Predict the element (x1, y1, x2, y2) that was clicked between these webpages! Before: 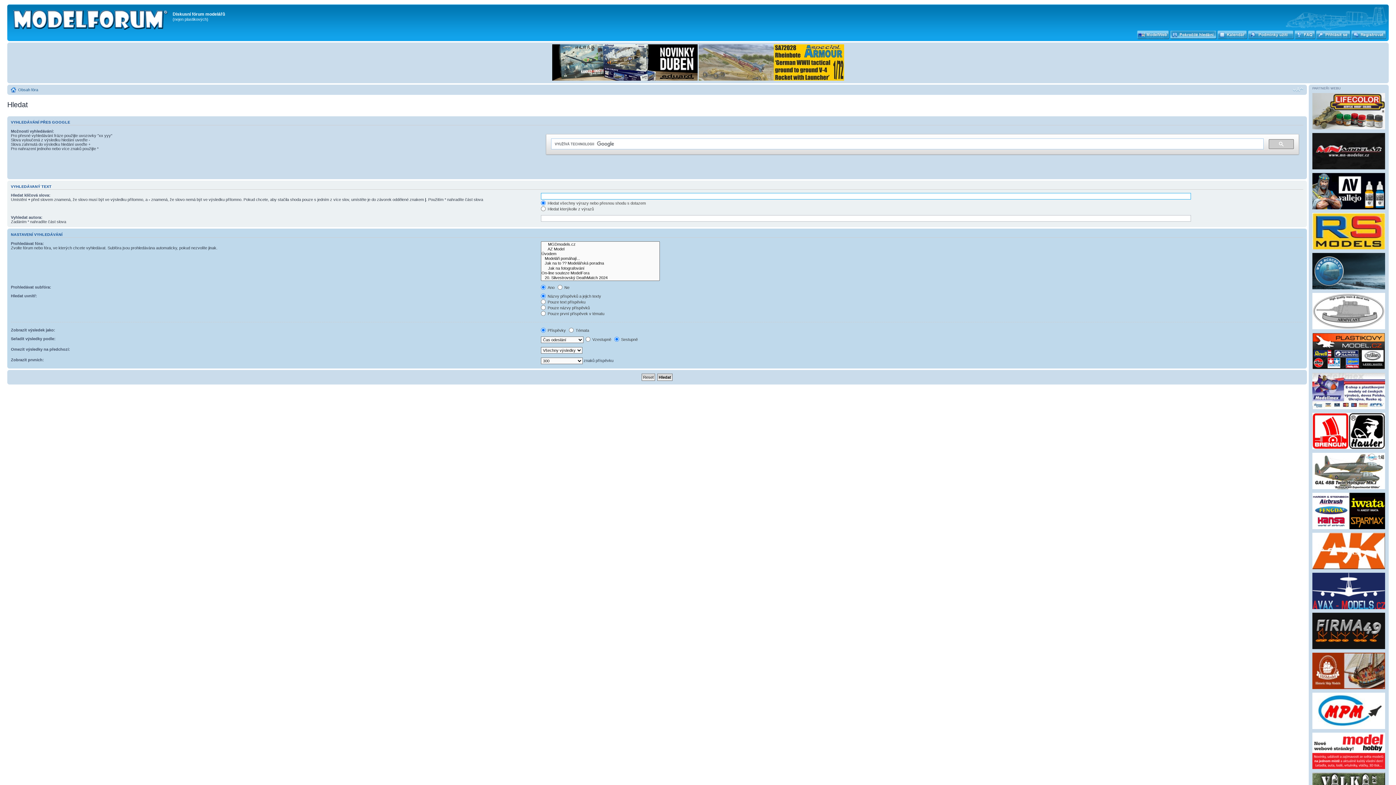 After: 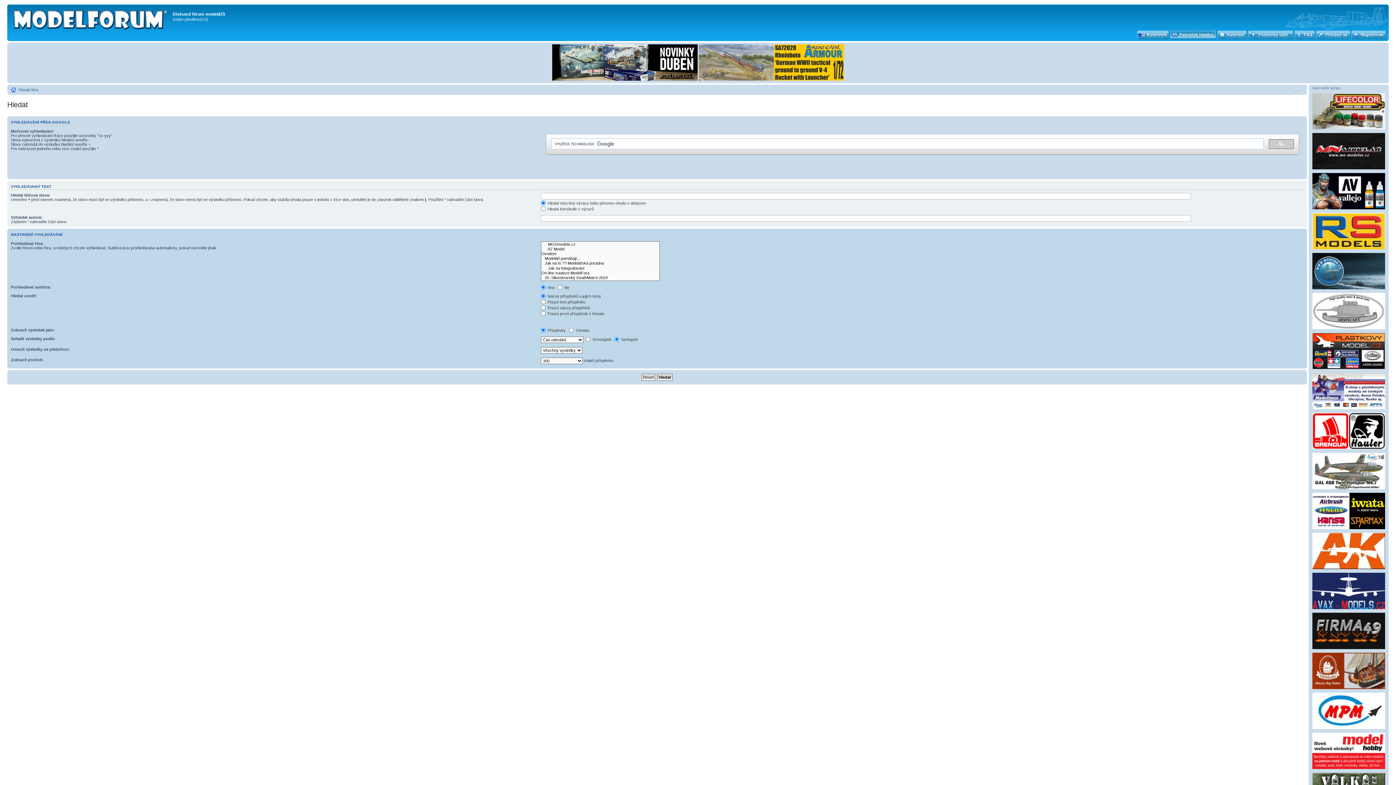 Action: bbox: (1312, 246, 1385, 250)